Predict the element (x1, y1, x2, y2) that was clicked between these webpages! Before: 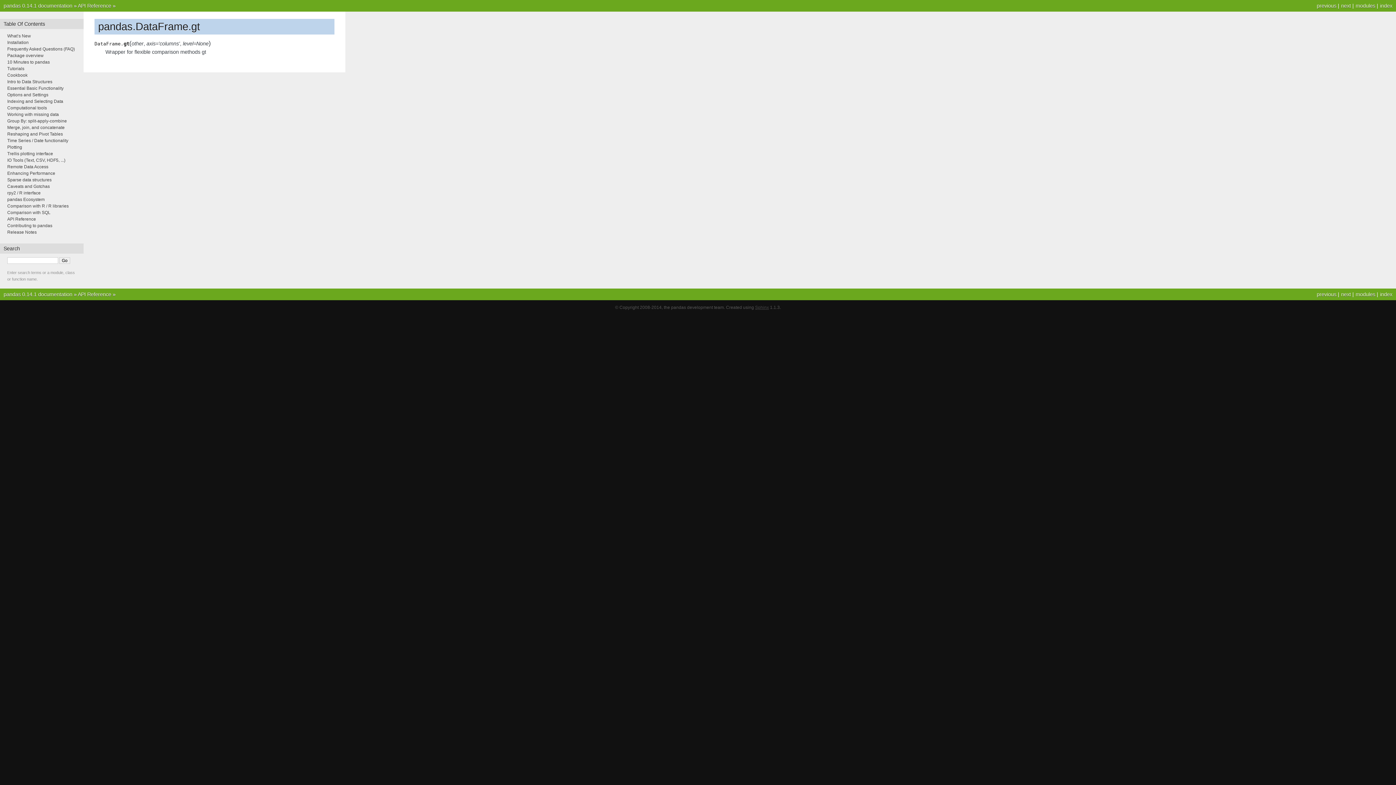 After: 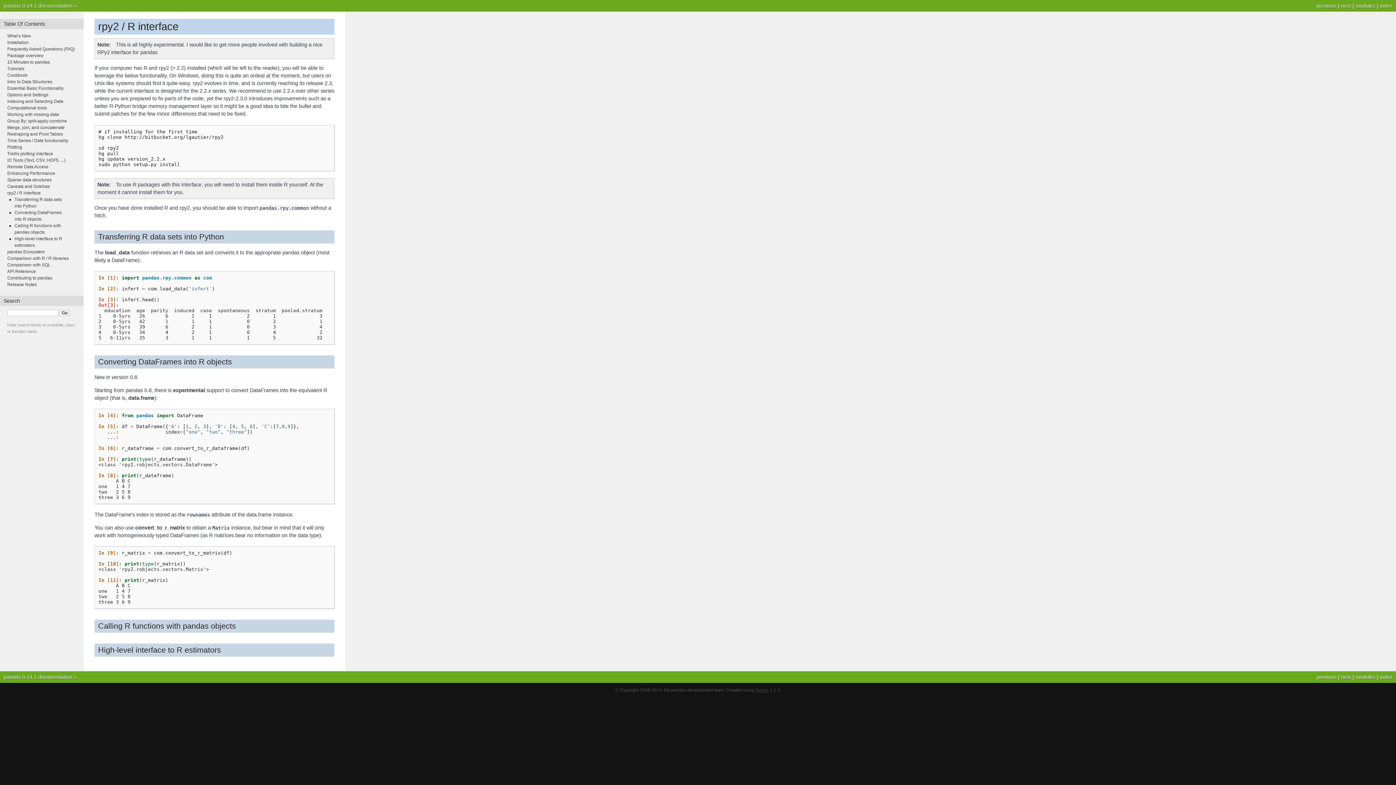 Action: bbox: (7, 190, 40, 195) label: rpy2 / R interface